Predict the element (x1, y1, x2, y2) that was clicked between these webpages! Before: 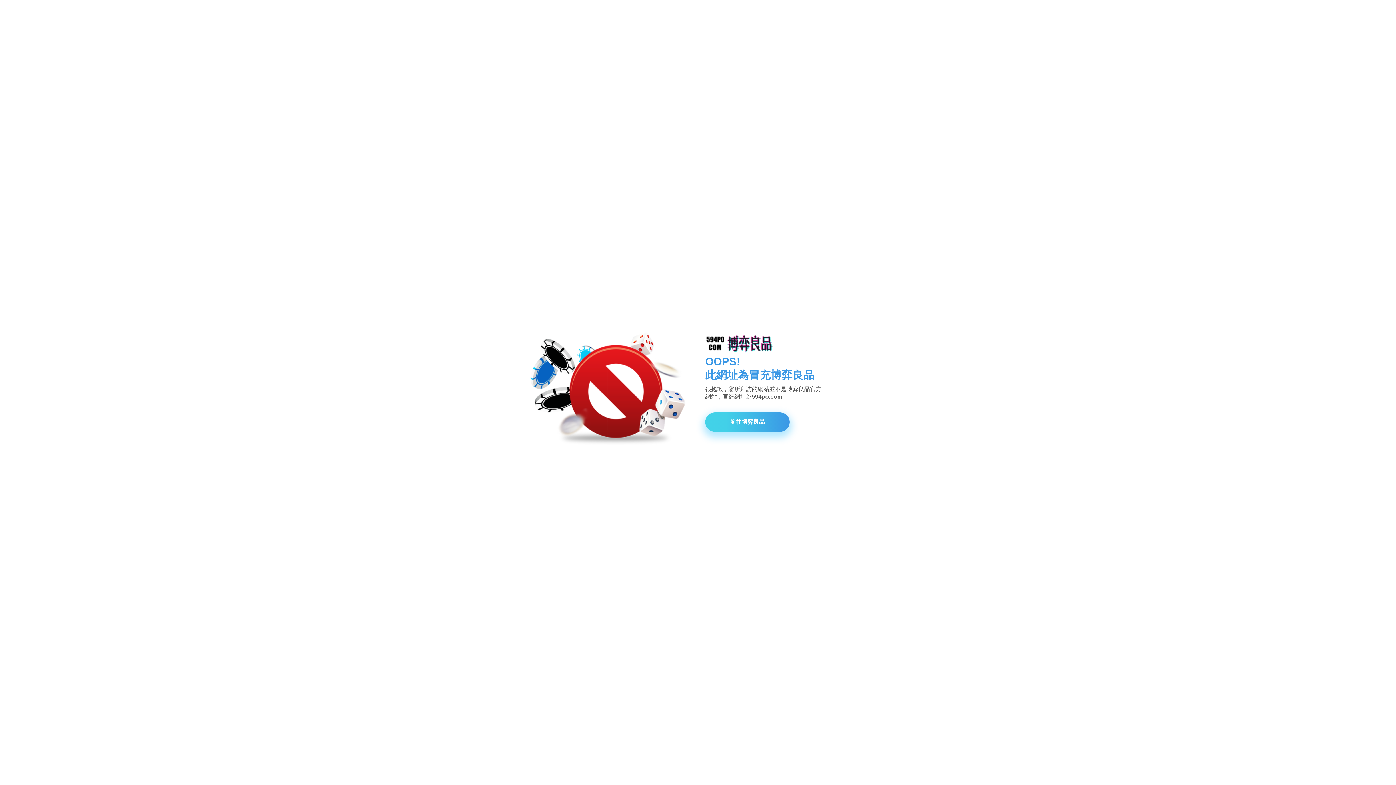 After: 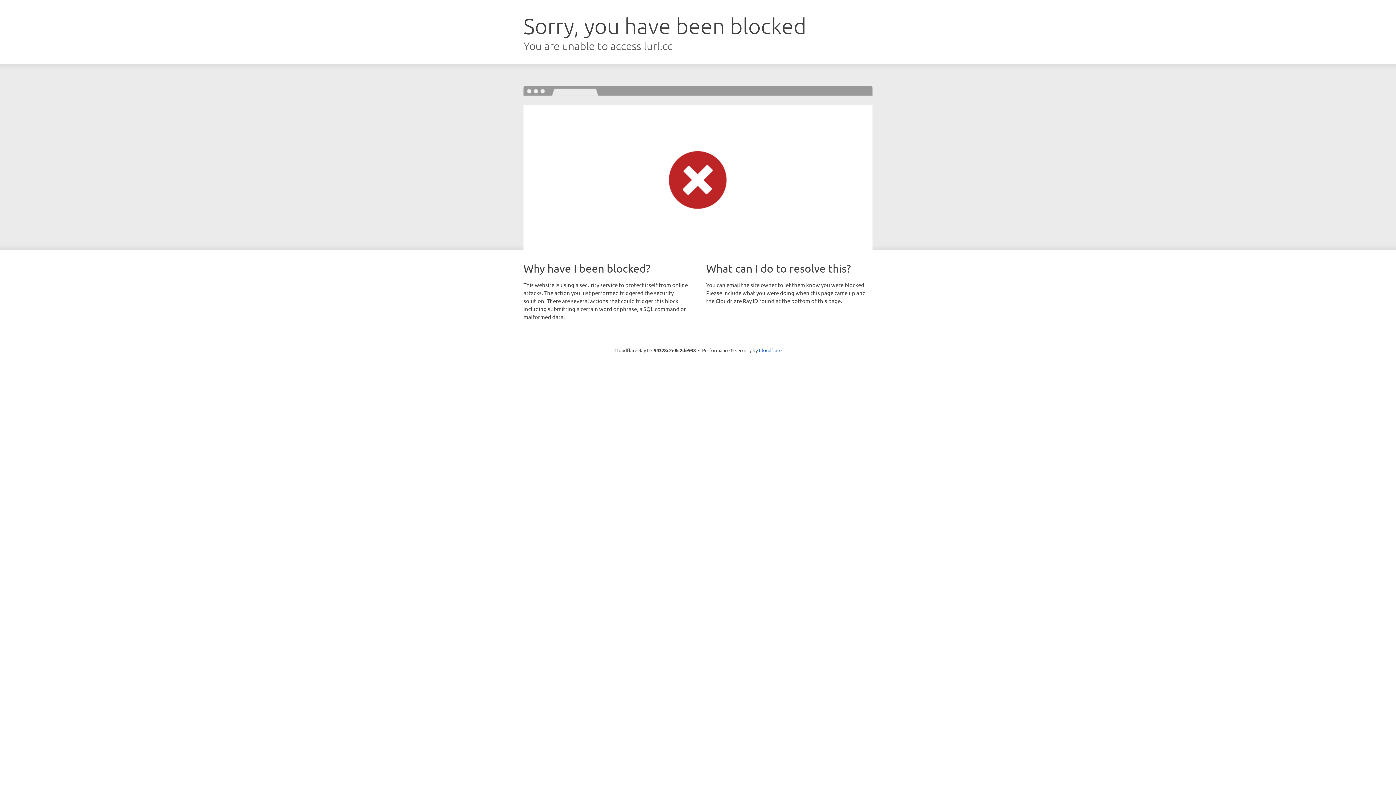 Action: bbox: (705, 412, 789, 431) label: 前往博弈良品